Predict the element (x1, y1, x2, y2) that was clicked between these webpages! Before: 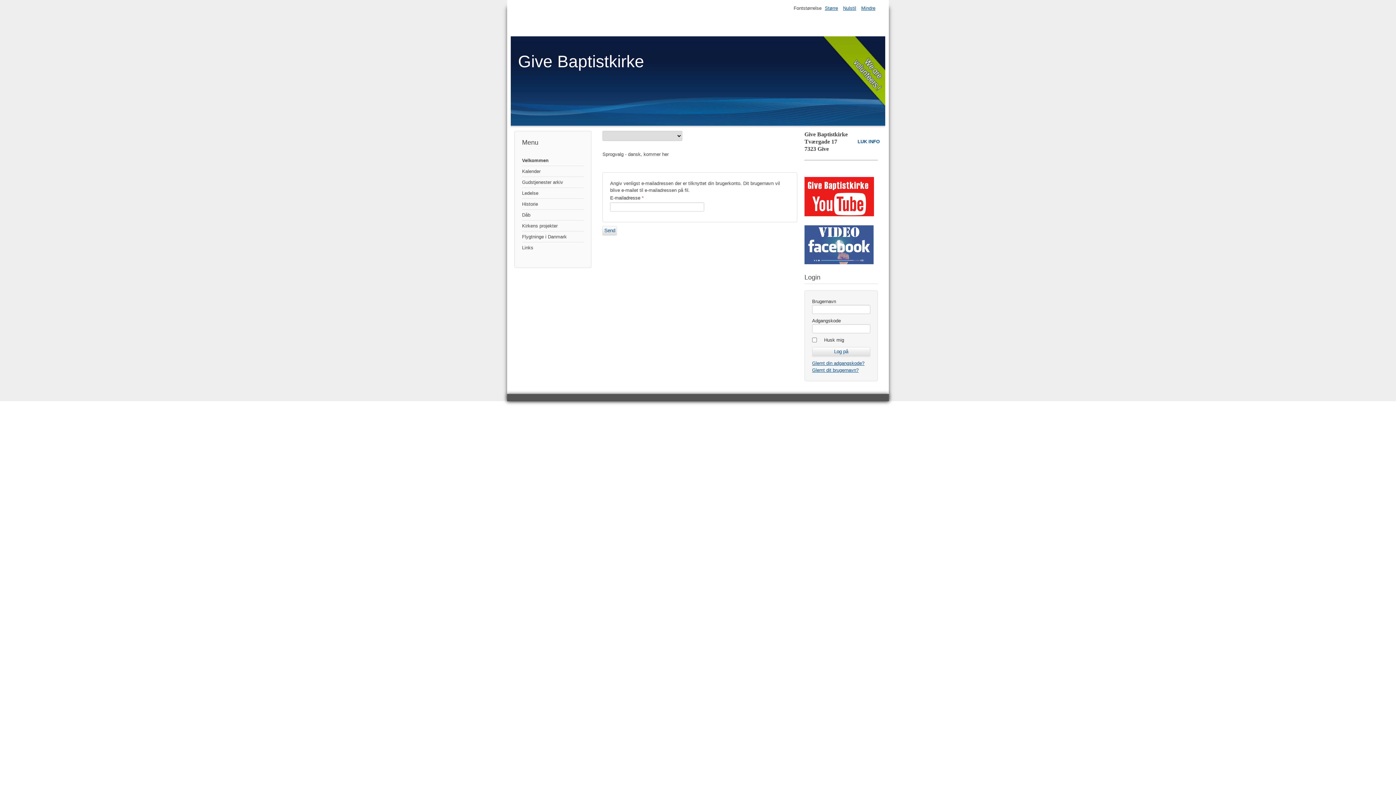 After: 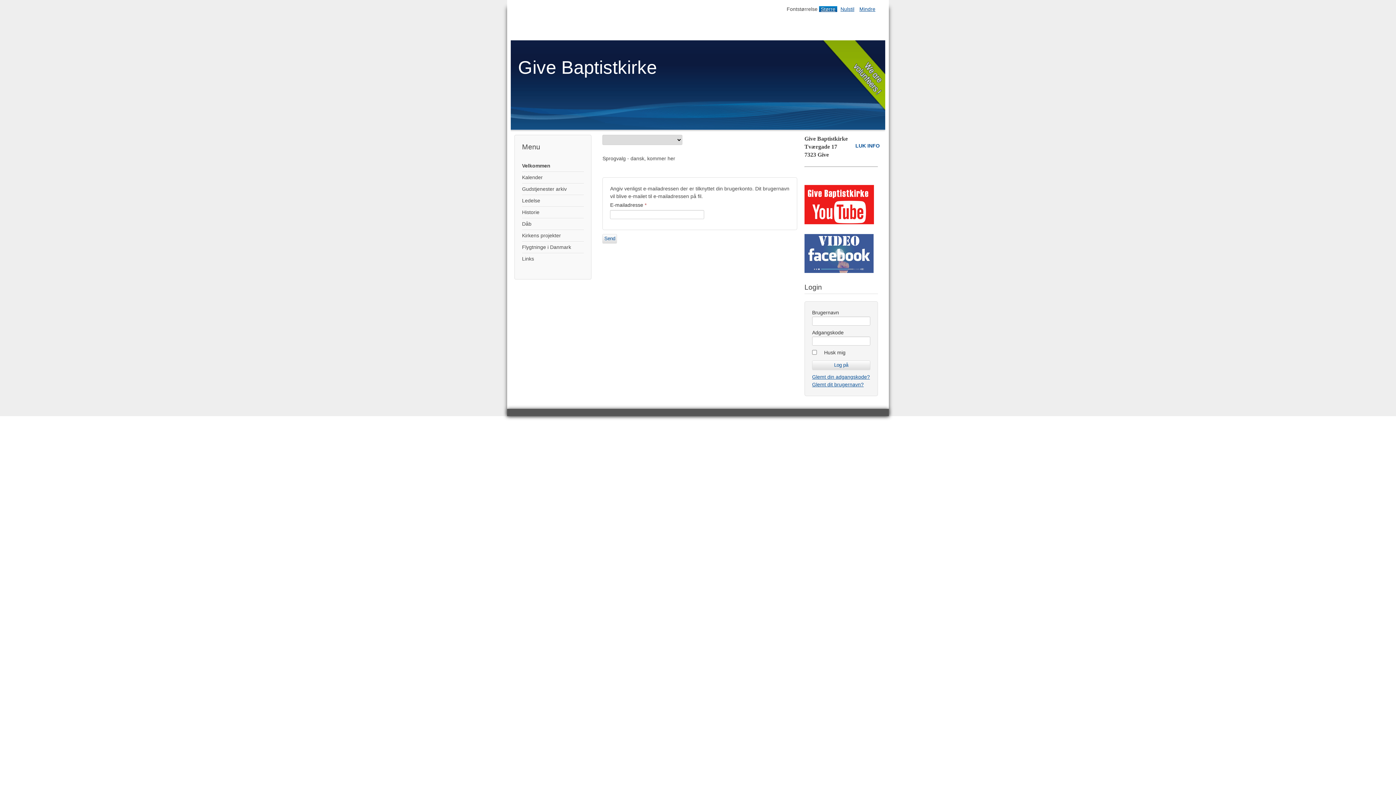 Action: label: Større bbox: (823, 5, 840, 11)